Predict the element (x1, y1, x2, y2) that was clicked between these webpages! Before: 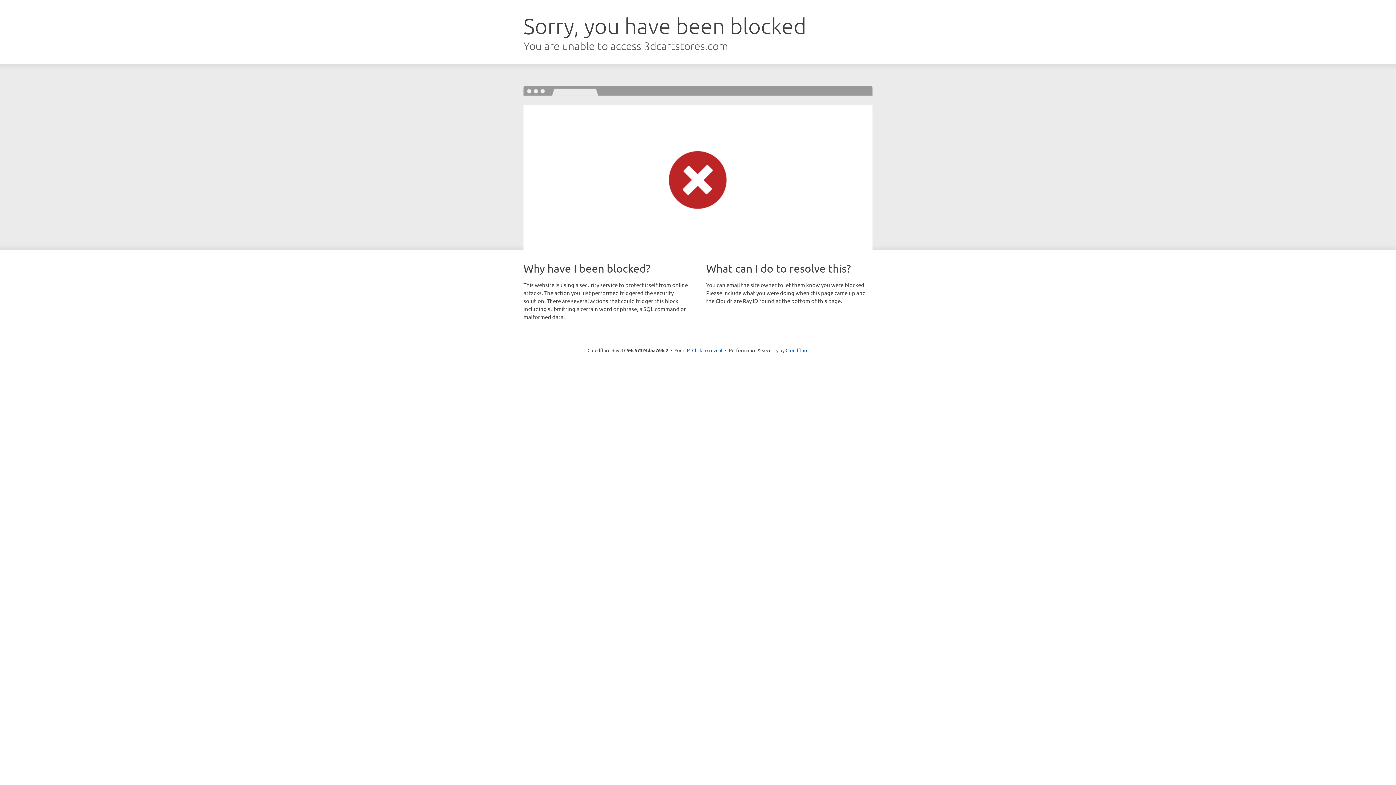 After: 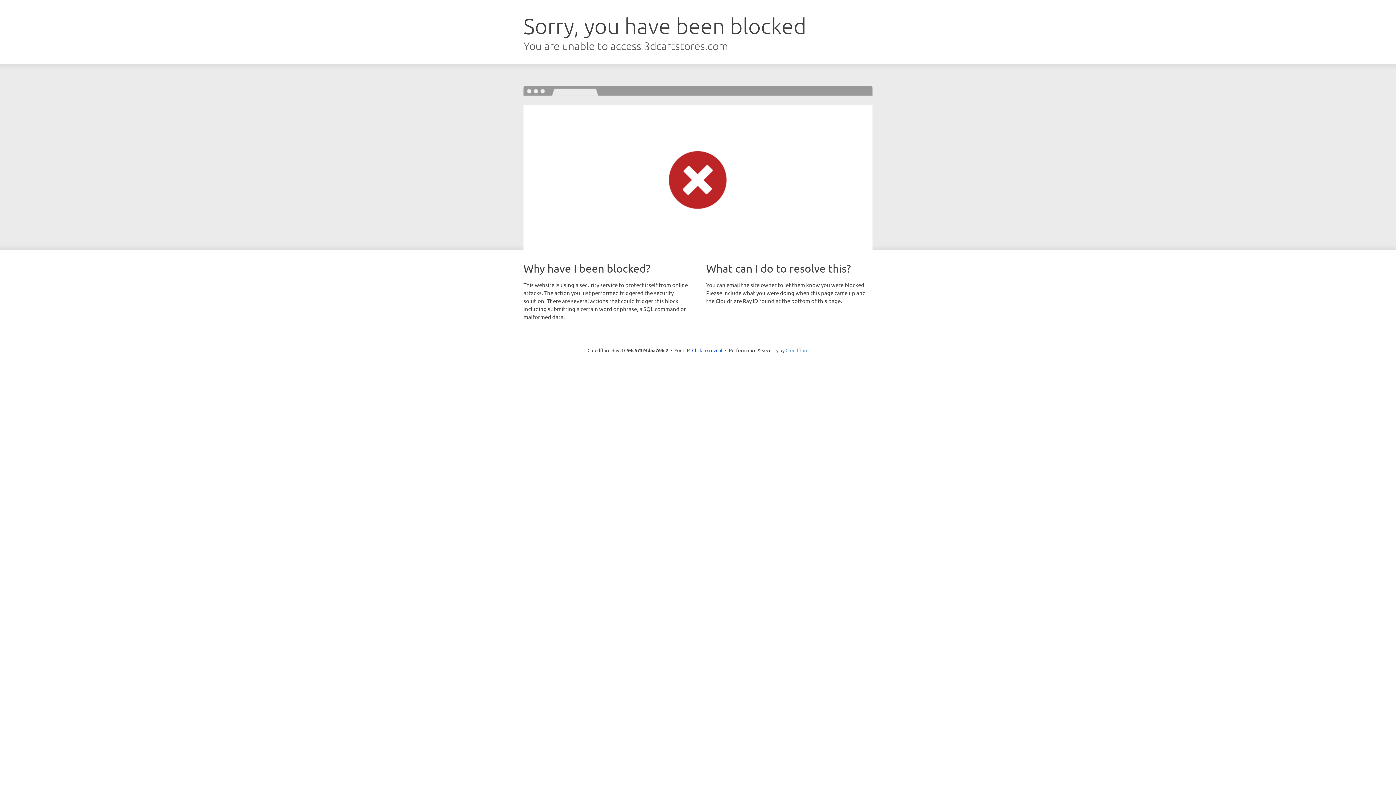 Action: bbox: (785, 347, 808, 353) label: Cloudflare